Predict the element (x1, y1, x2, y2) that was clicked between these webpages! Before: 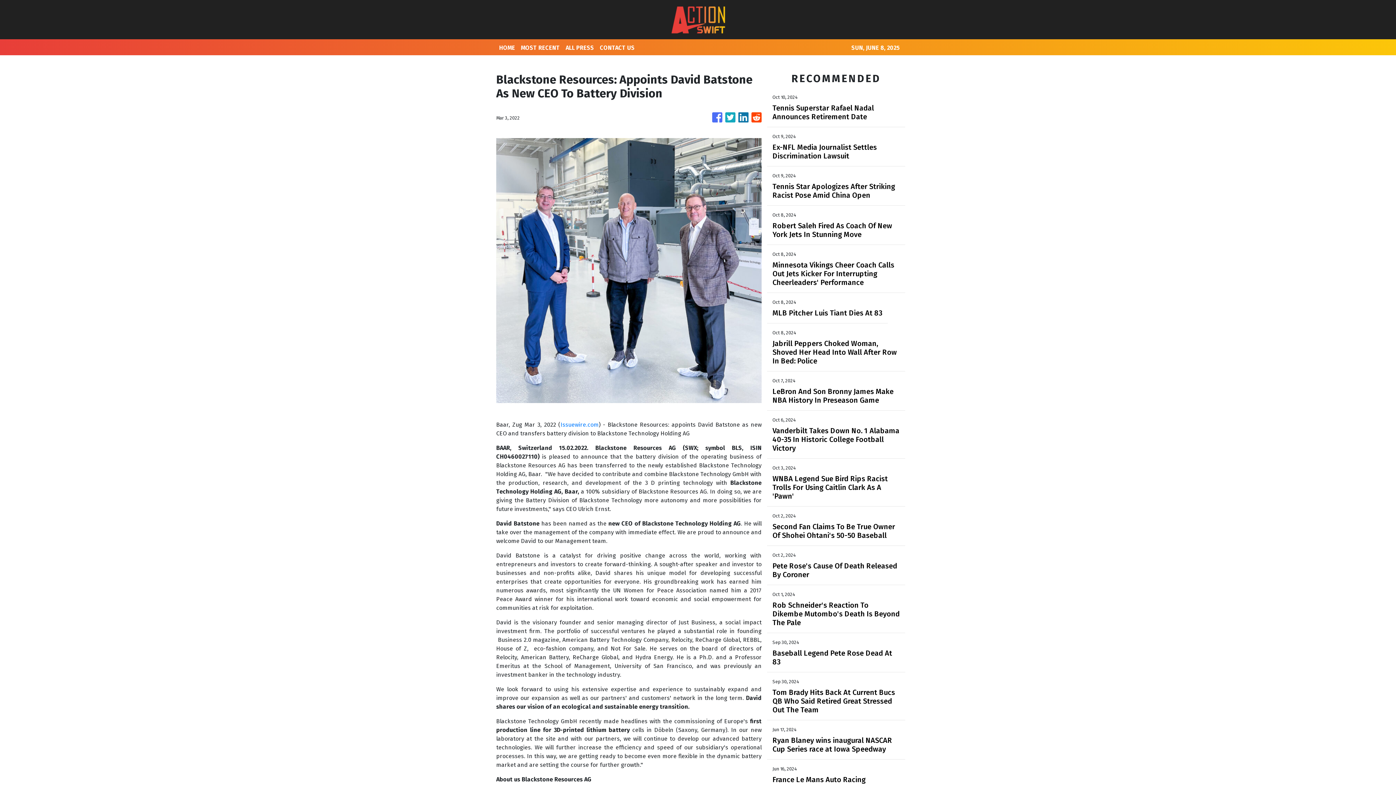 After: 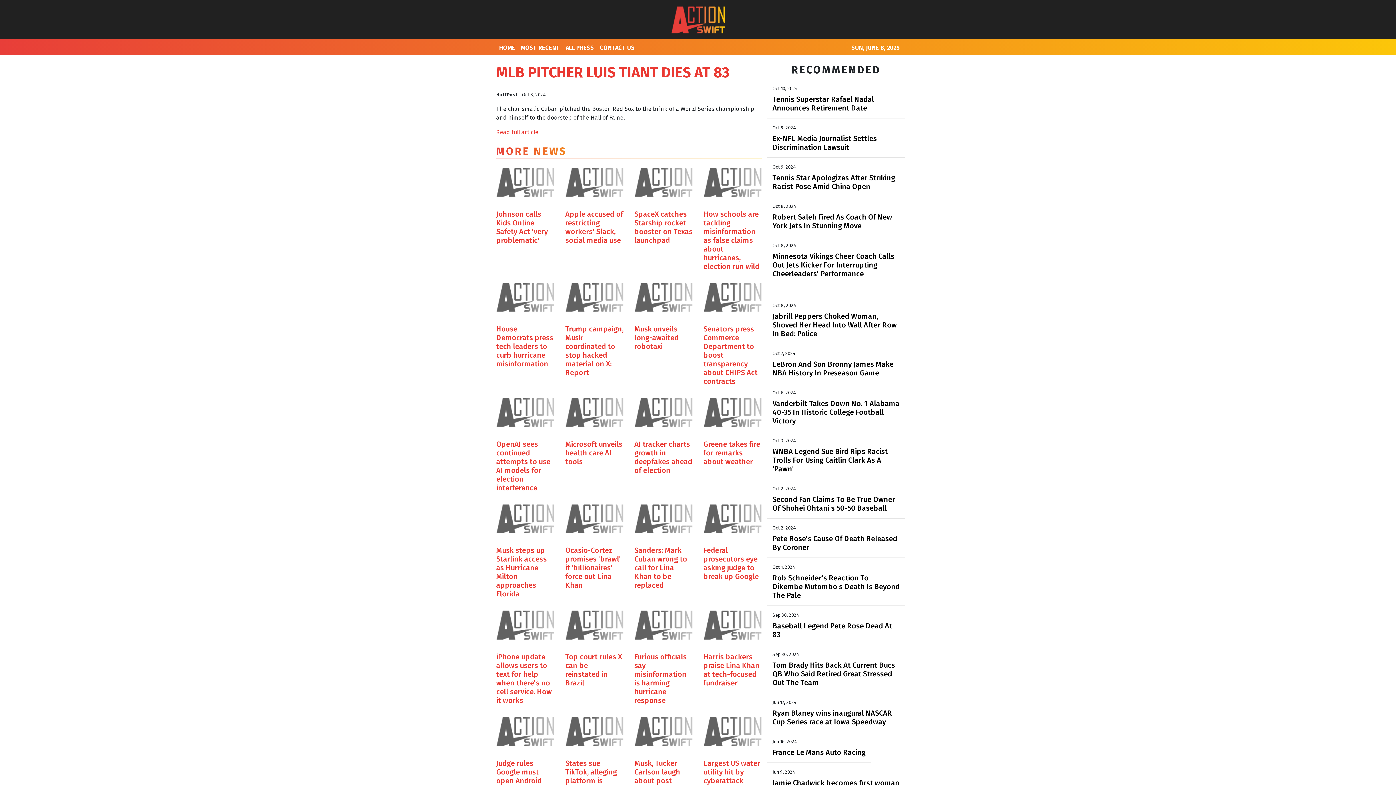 Action: bbox: (772, 308, 882, 317) label: MLB Pitcher Luis Tiant Dies At 83